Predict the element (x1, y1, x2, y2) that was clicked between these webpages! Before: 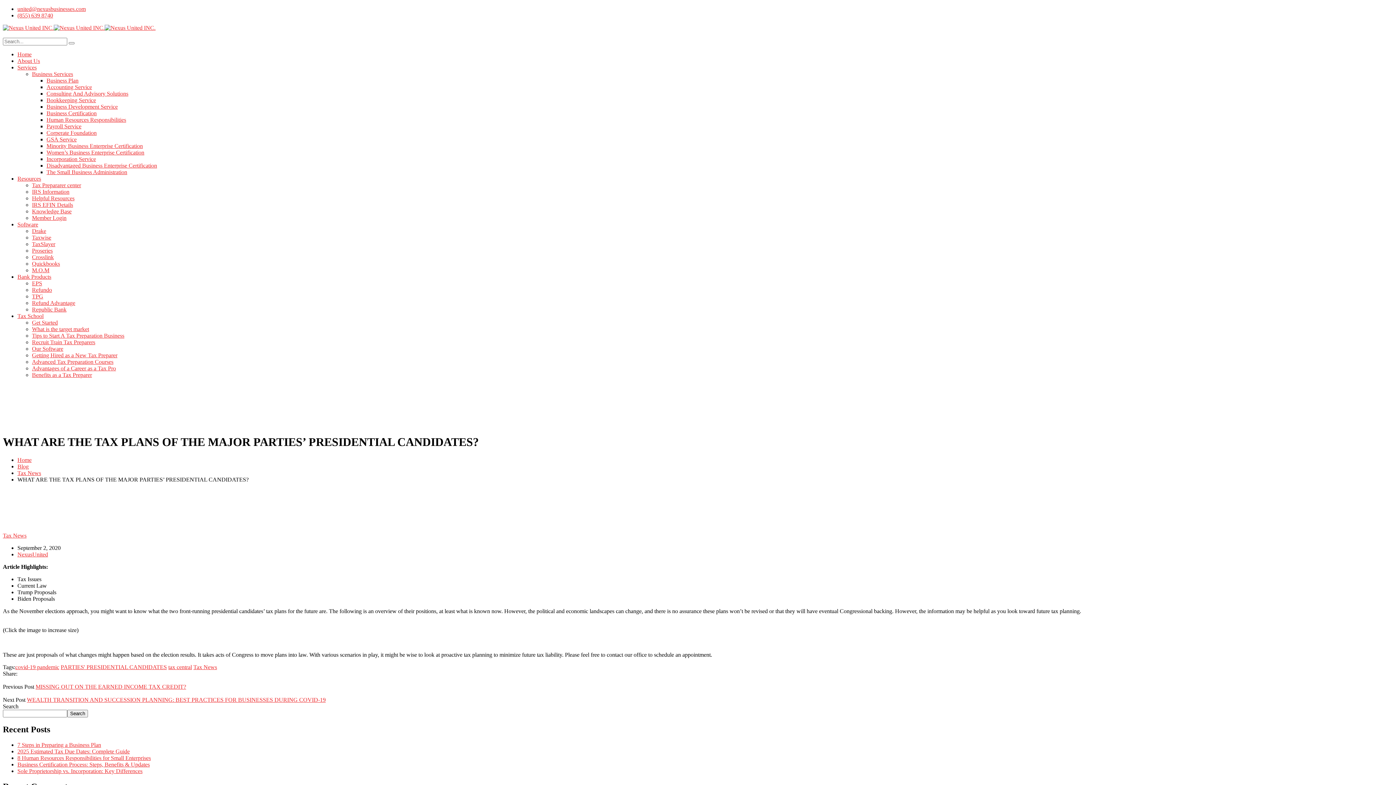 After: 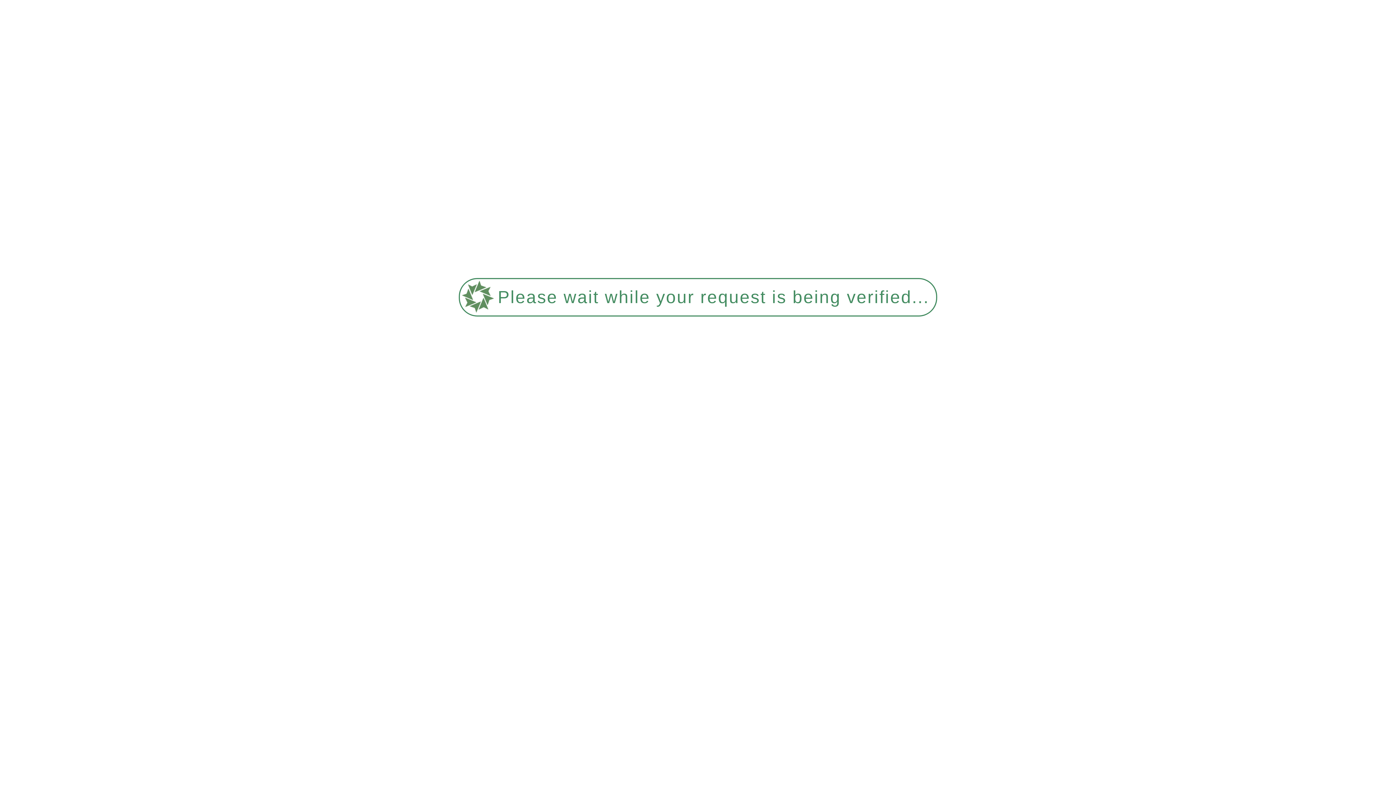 Action: bbox: (104, 24, 155, 30)